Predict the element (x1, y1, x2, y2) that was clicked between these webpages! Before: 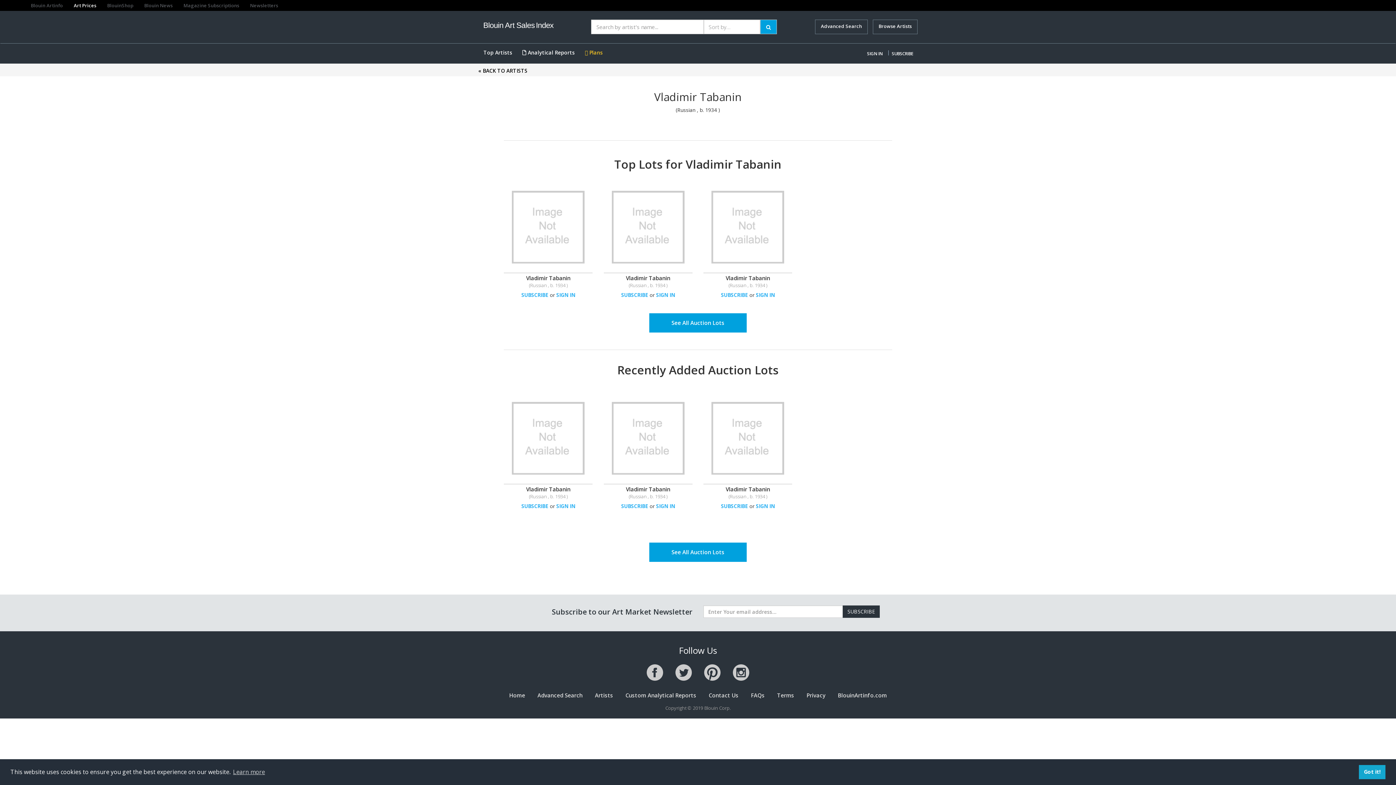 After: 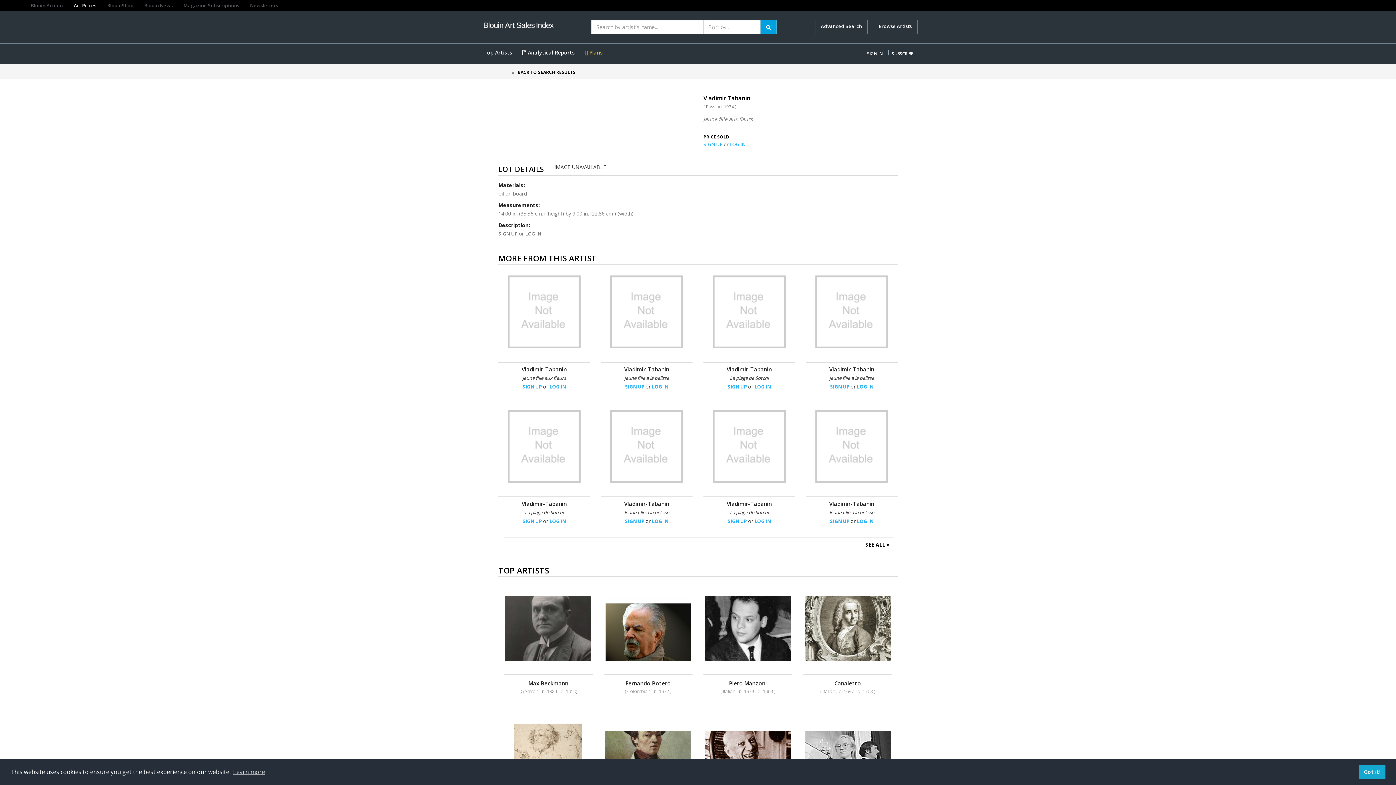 Action: bbox: (603, 186, 692, 268)